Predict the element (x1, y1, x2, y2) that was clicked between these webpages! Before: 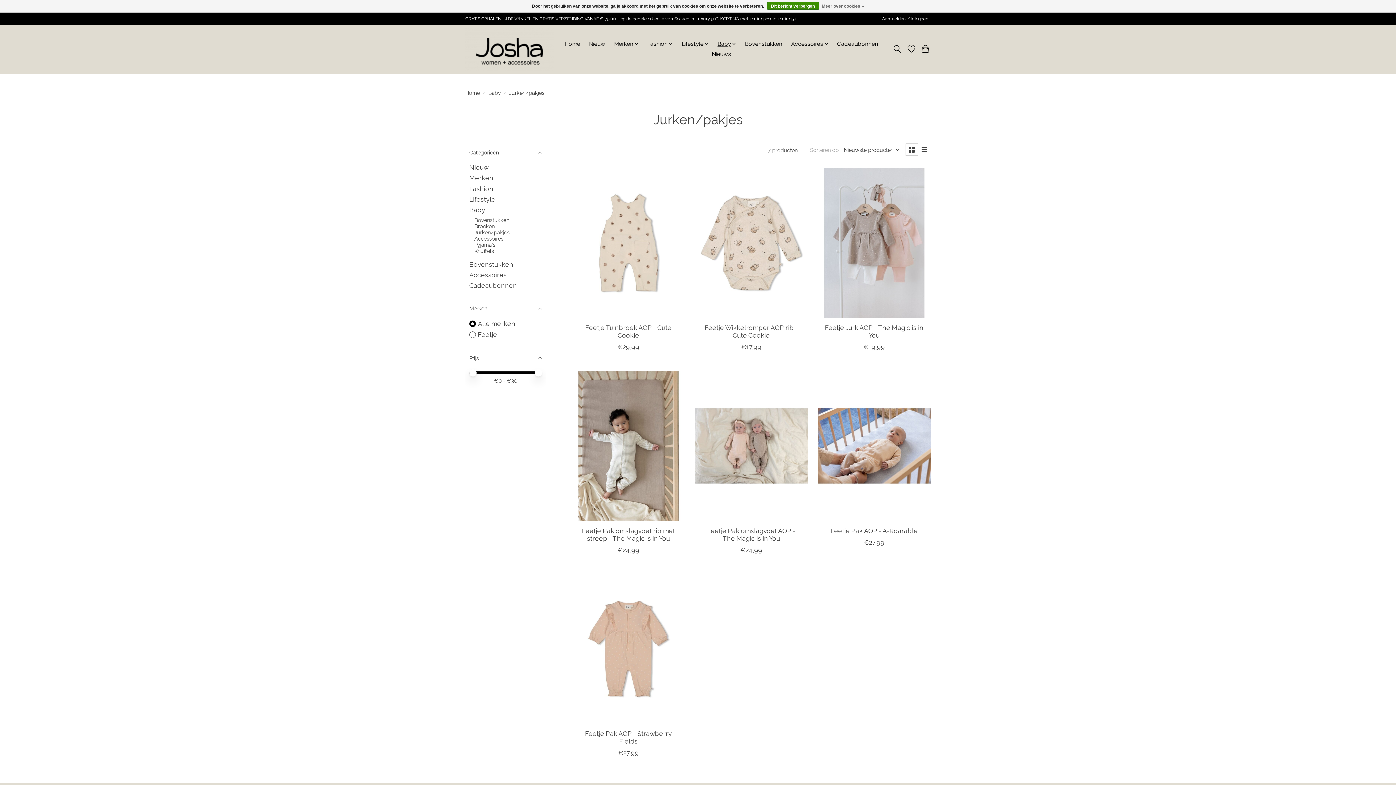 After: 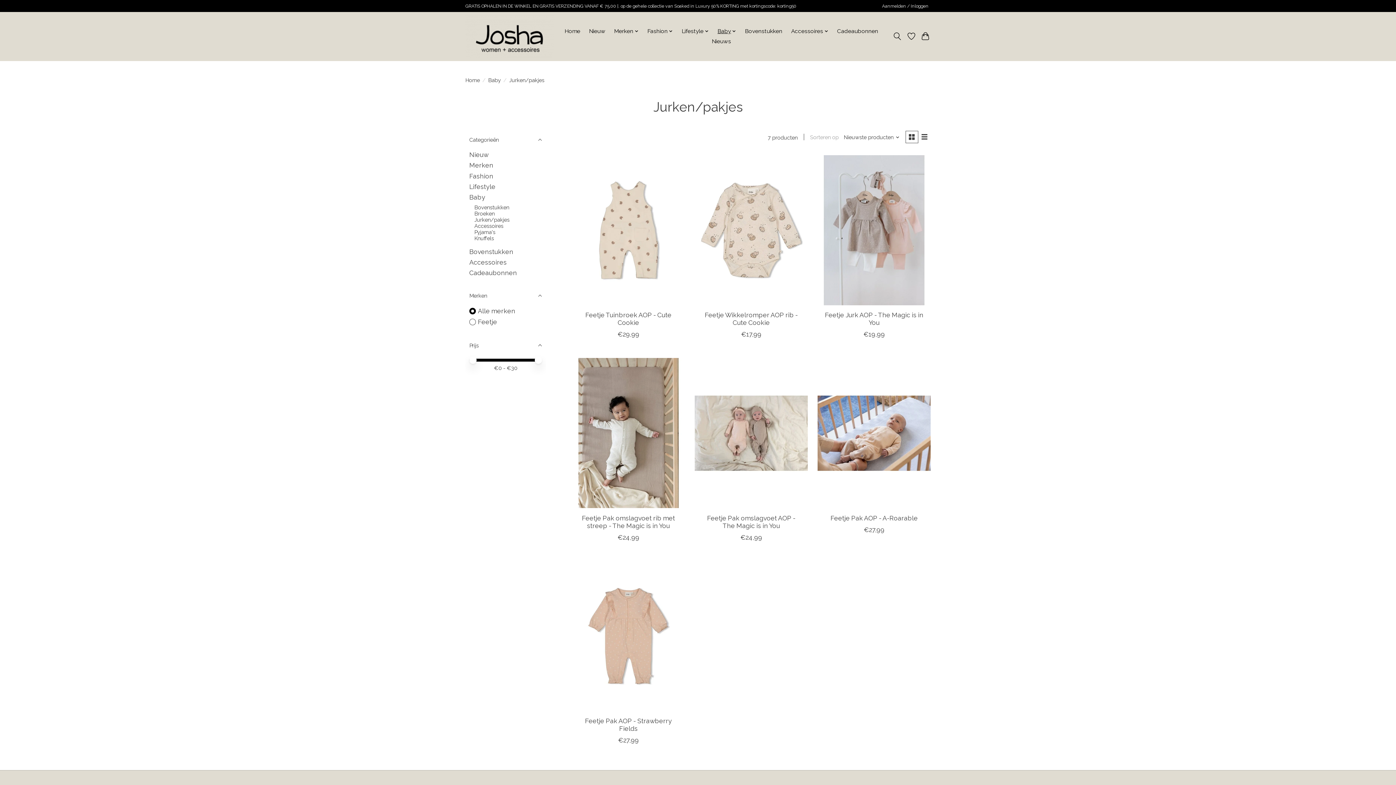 Action: bbox: (767, 1, 819, 9) label: Dit bericht verbergen